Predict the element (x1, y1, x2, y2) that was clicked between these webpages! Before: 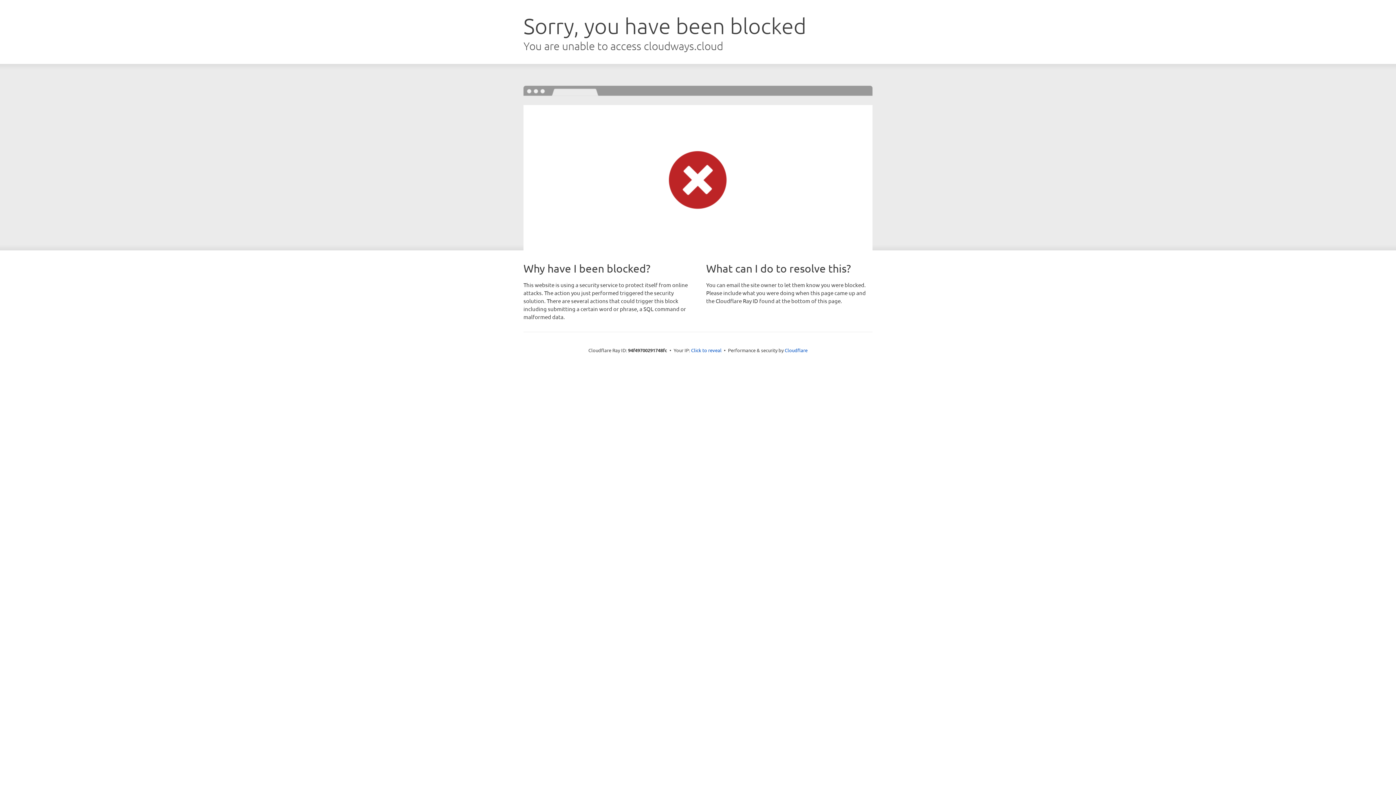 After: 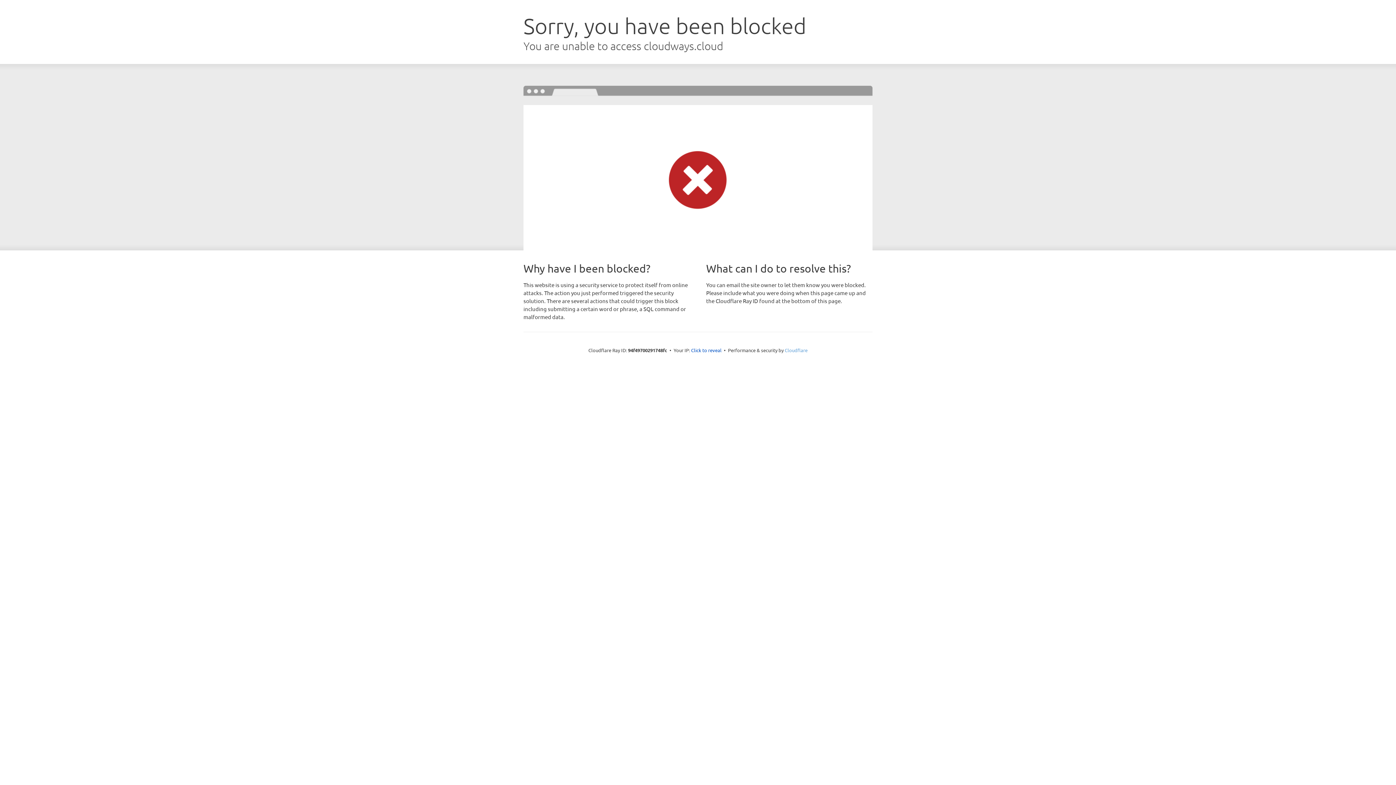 Action: label: Cloudflare bbox: (784, 347, 807, 353)